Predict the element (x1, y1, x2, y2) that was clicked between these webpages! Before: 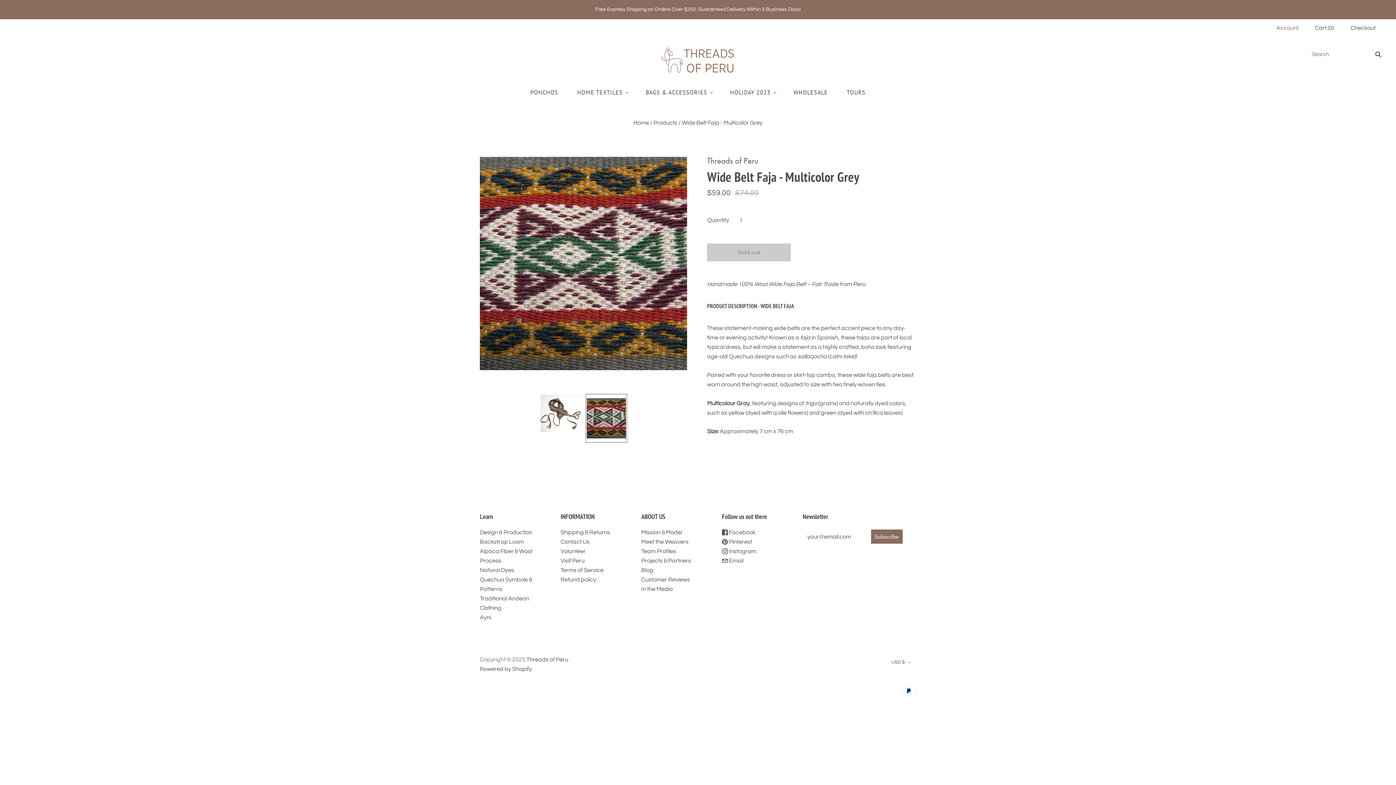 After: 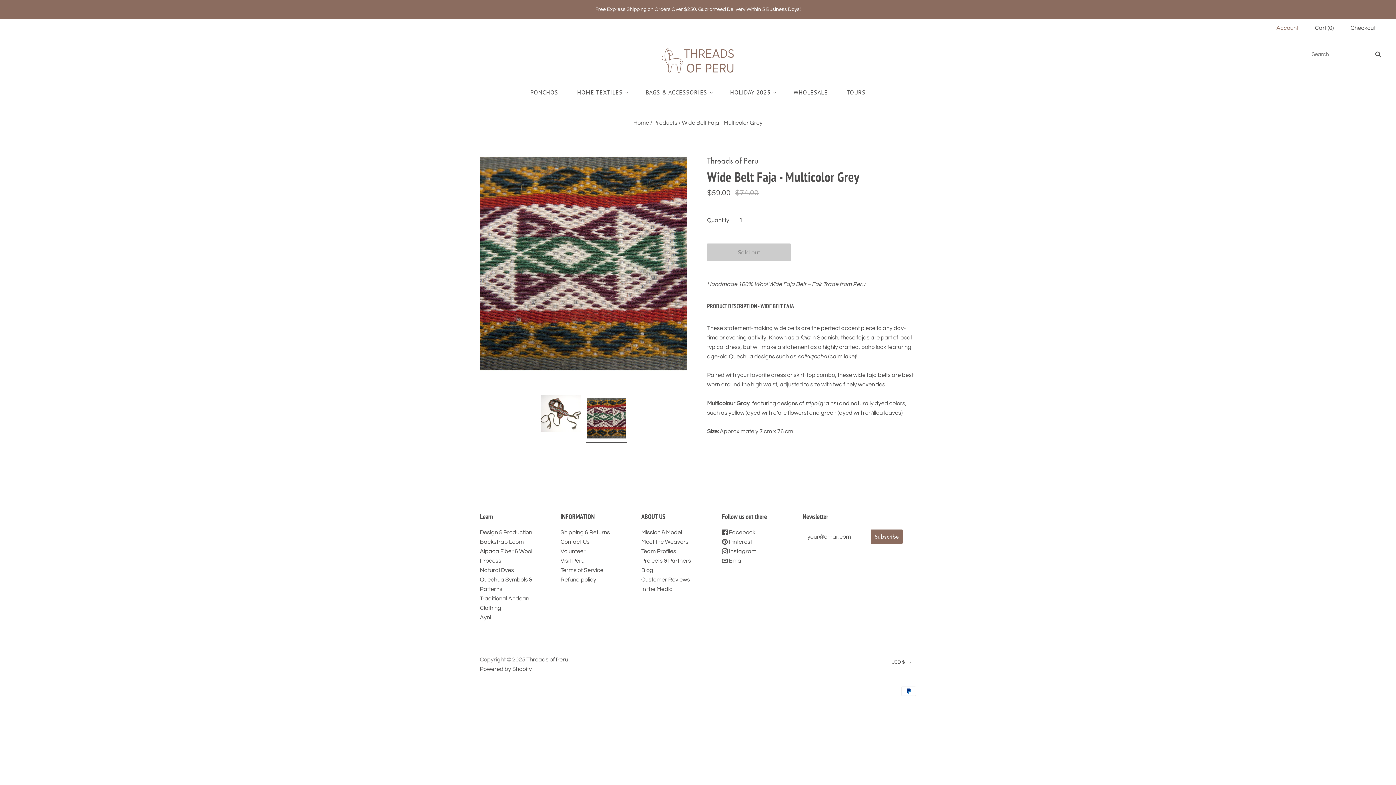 Action: bbox: (722, 548, 756, 554) label:  Instagram